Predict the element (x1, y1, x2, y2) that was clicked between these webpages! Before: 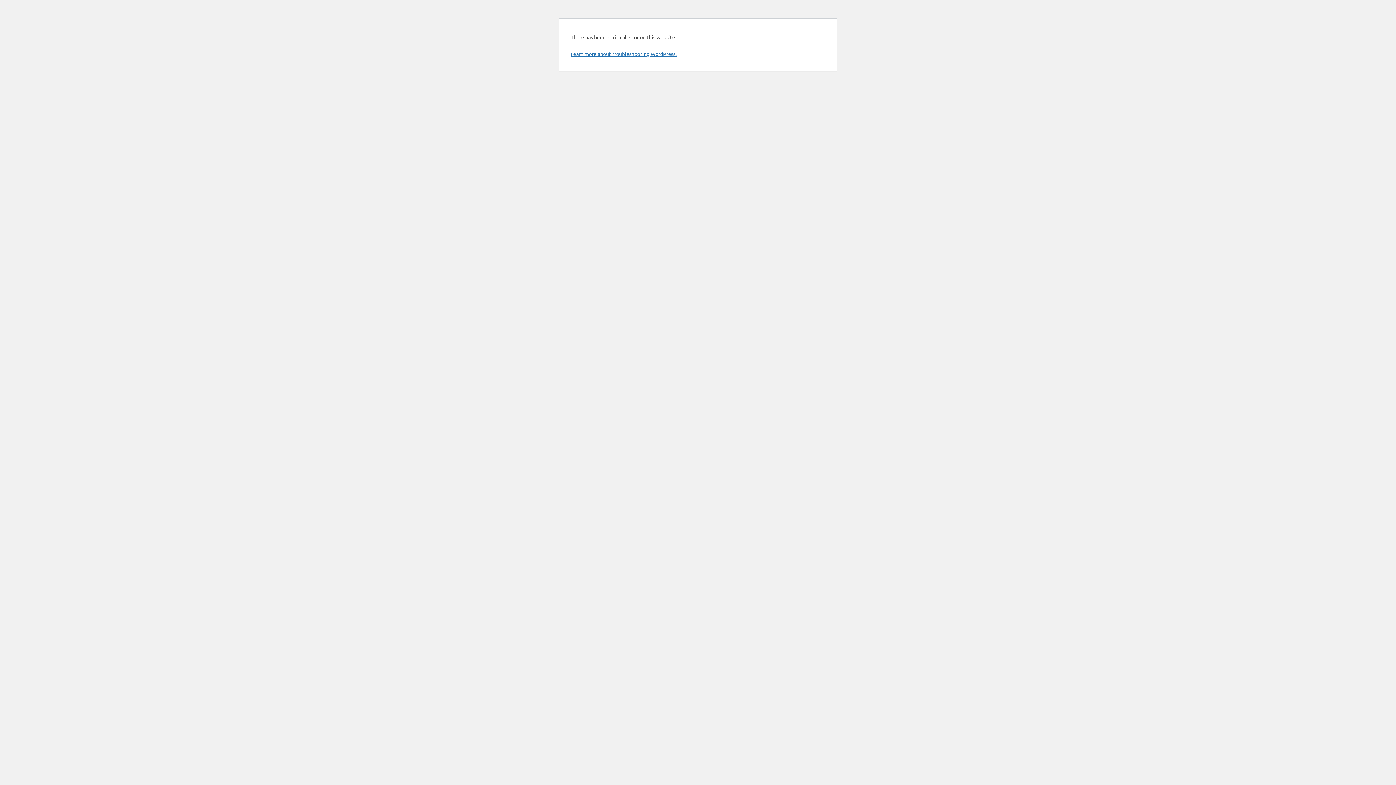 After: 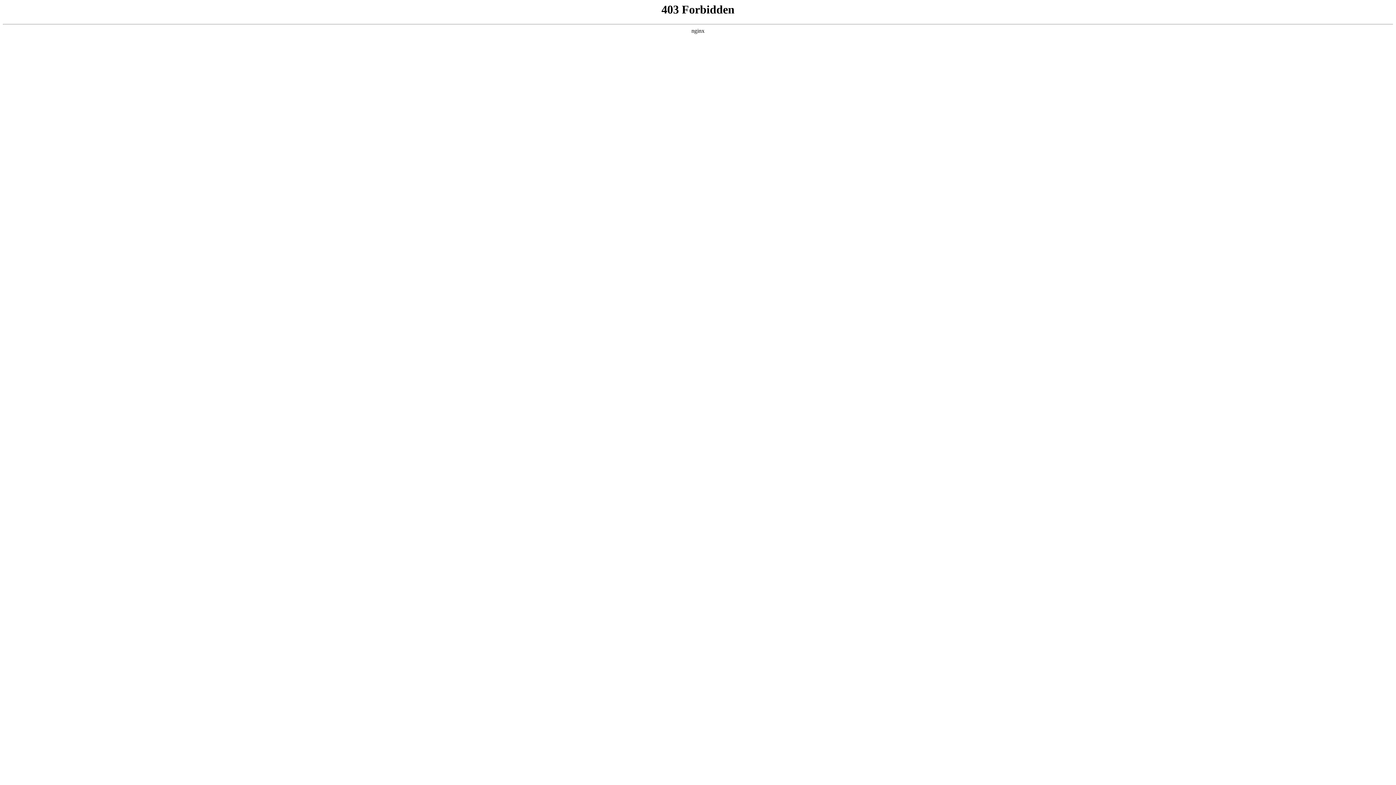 Action: bbox: (570, 50, 676, 57) label: Learn more about troubleshooting WordPress.